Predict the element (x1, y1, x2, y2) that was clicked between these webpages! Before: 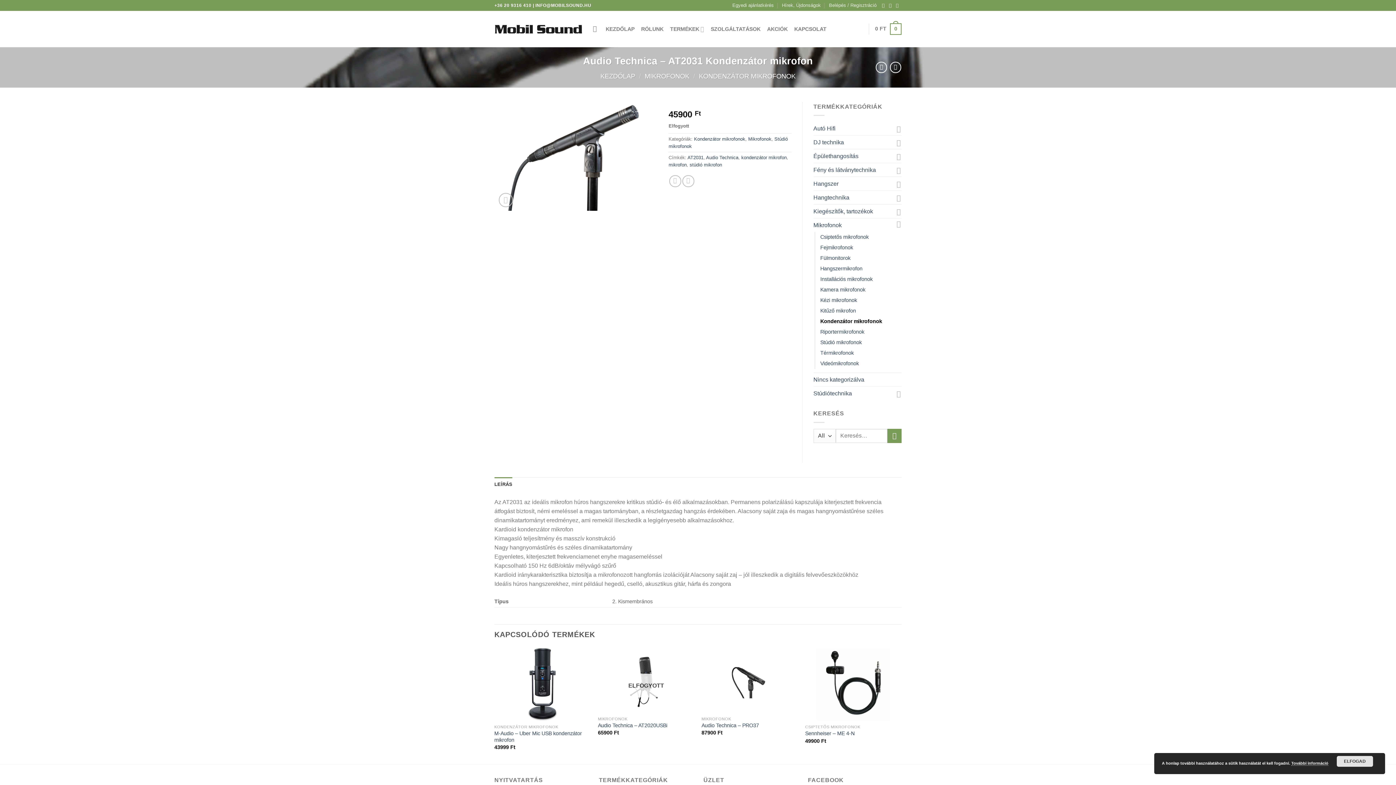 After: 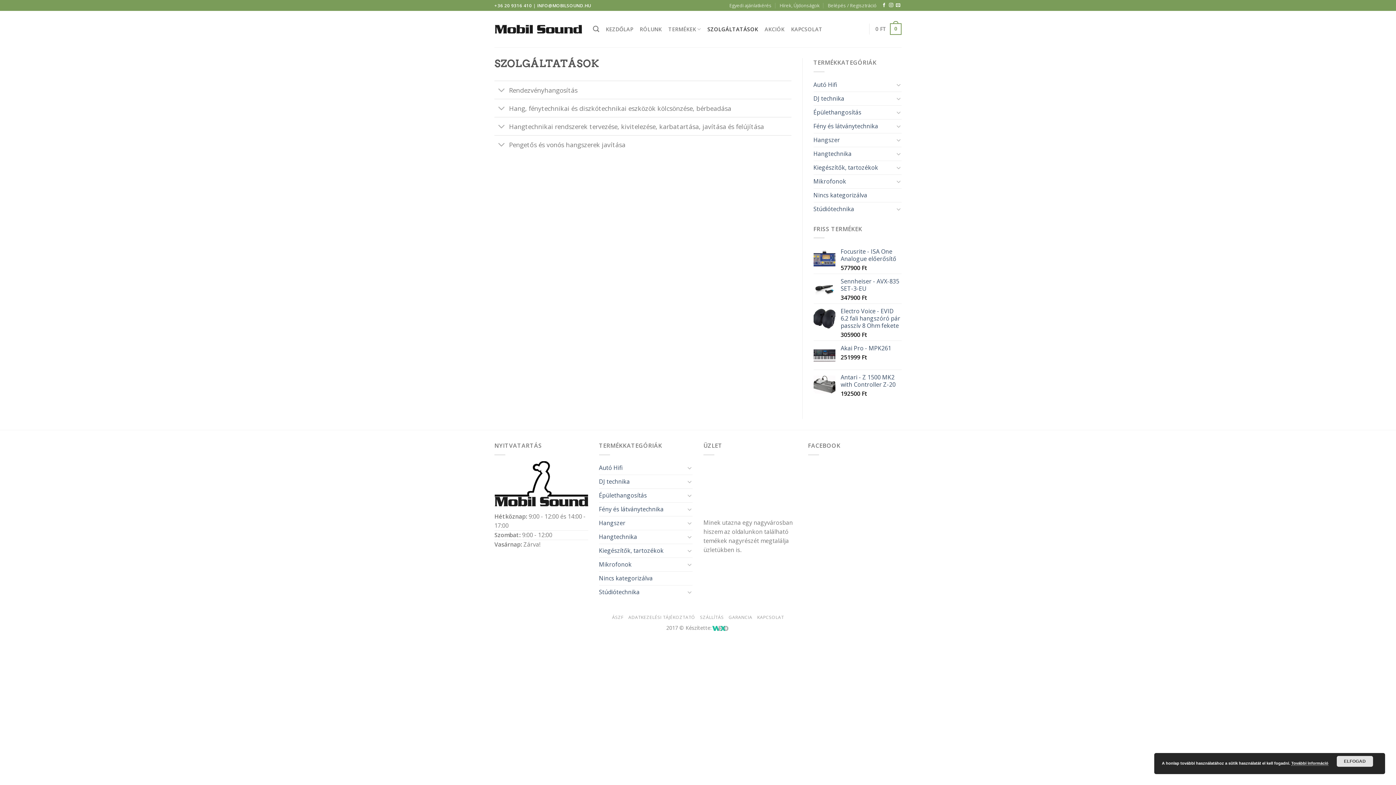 Action: bbox: (710, 21, 760, 36) label: SZOLGÁLTATÁSOK